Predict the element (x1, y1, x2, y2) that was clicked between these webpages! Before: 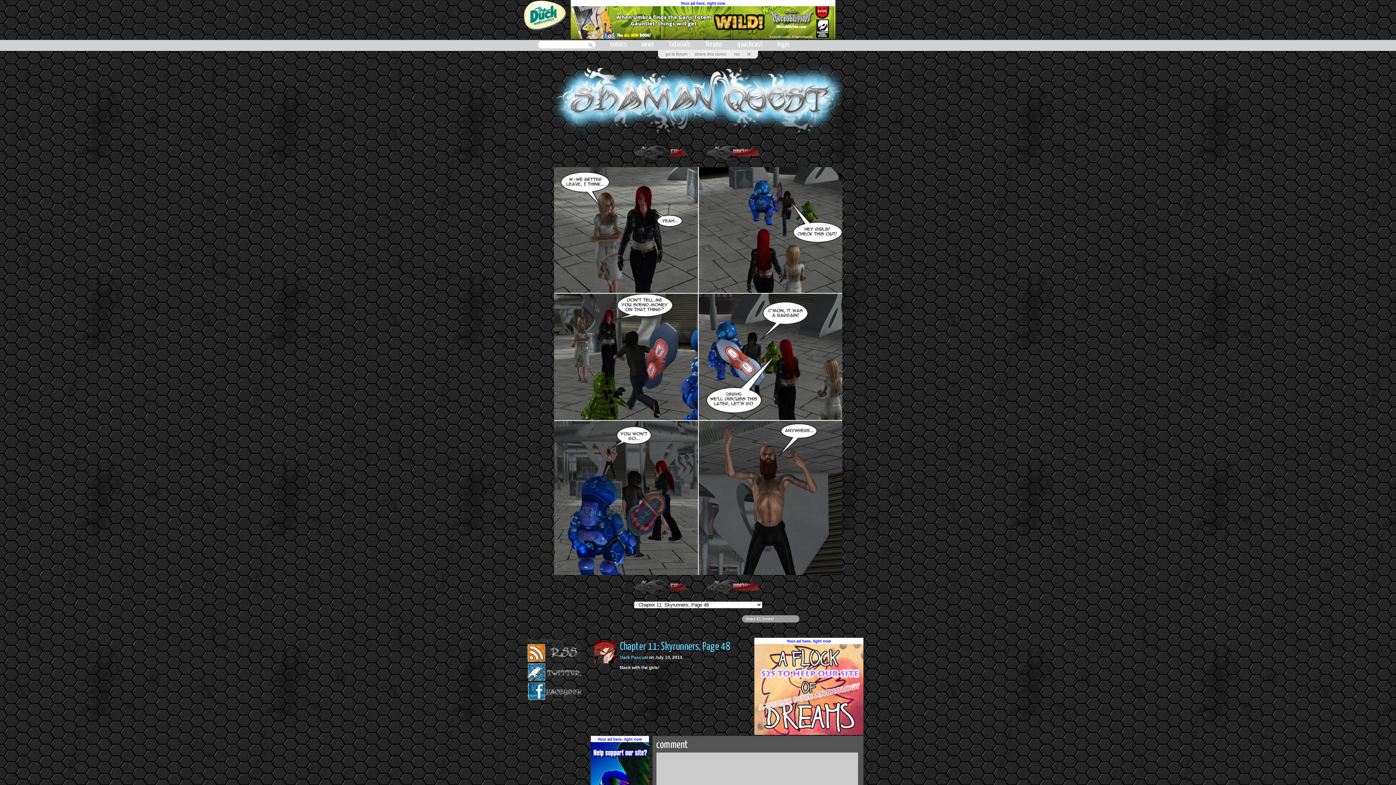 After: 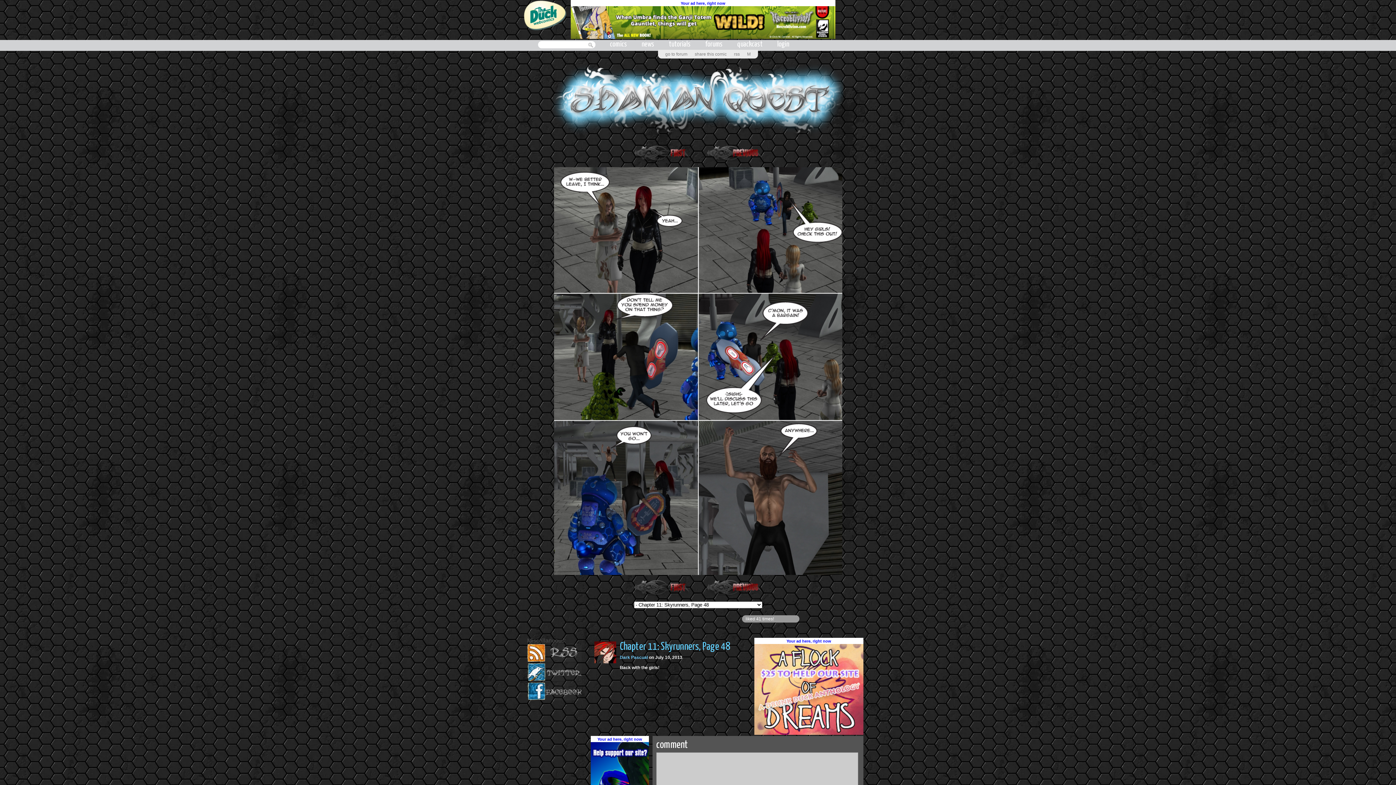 Action: bbox: (680, 1, 725, 5) label: Your ad here, right now